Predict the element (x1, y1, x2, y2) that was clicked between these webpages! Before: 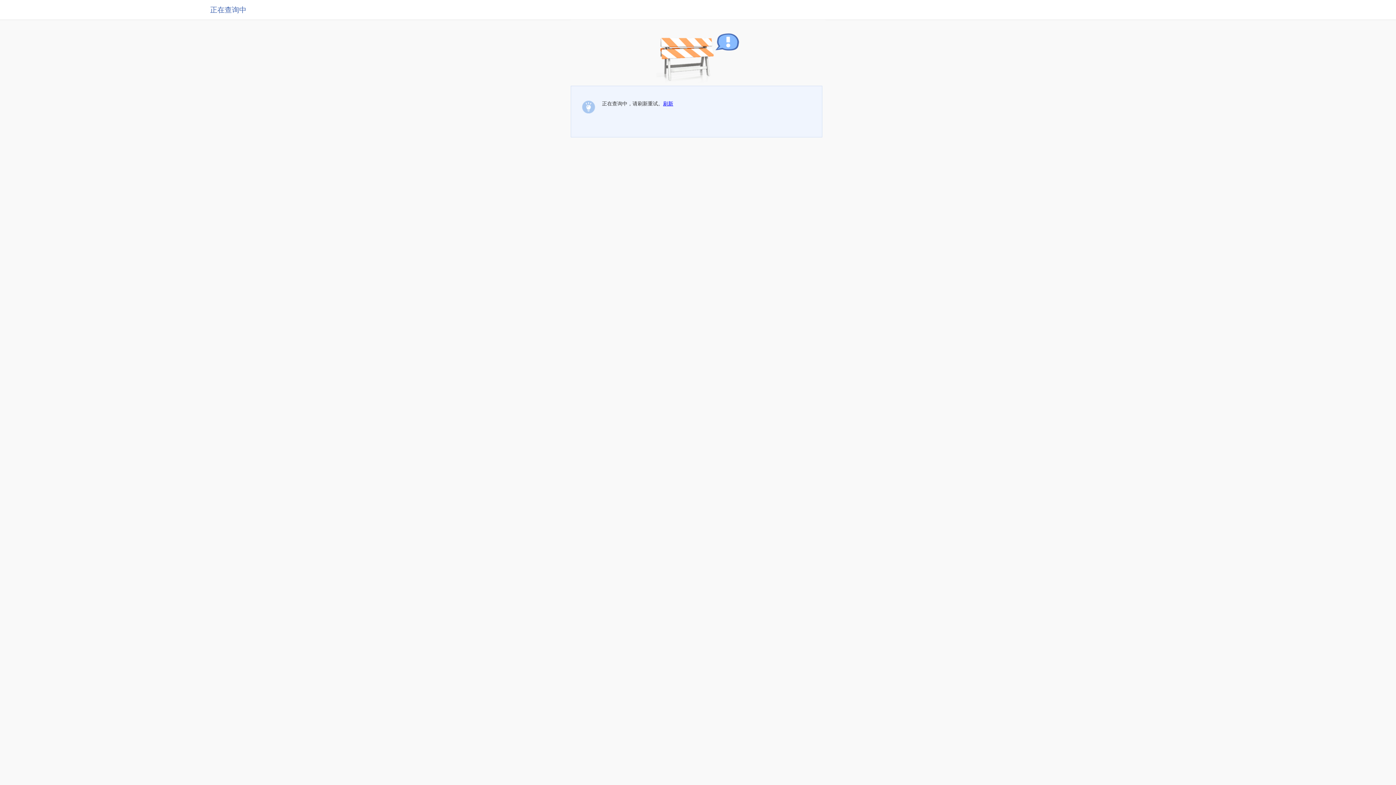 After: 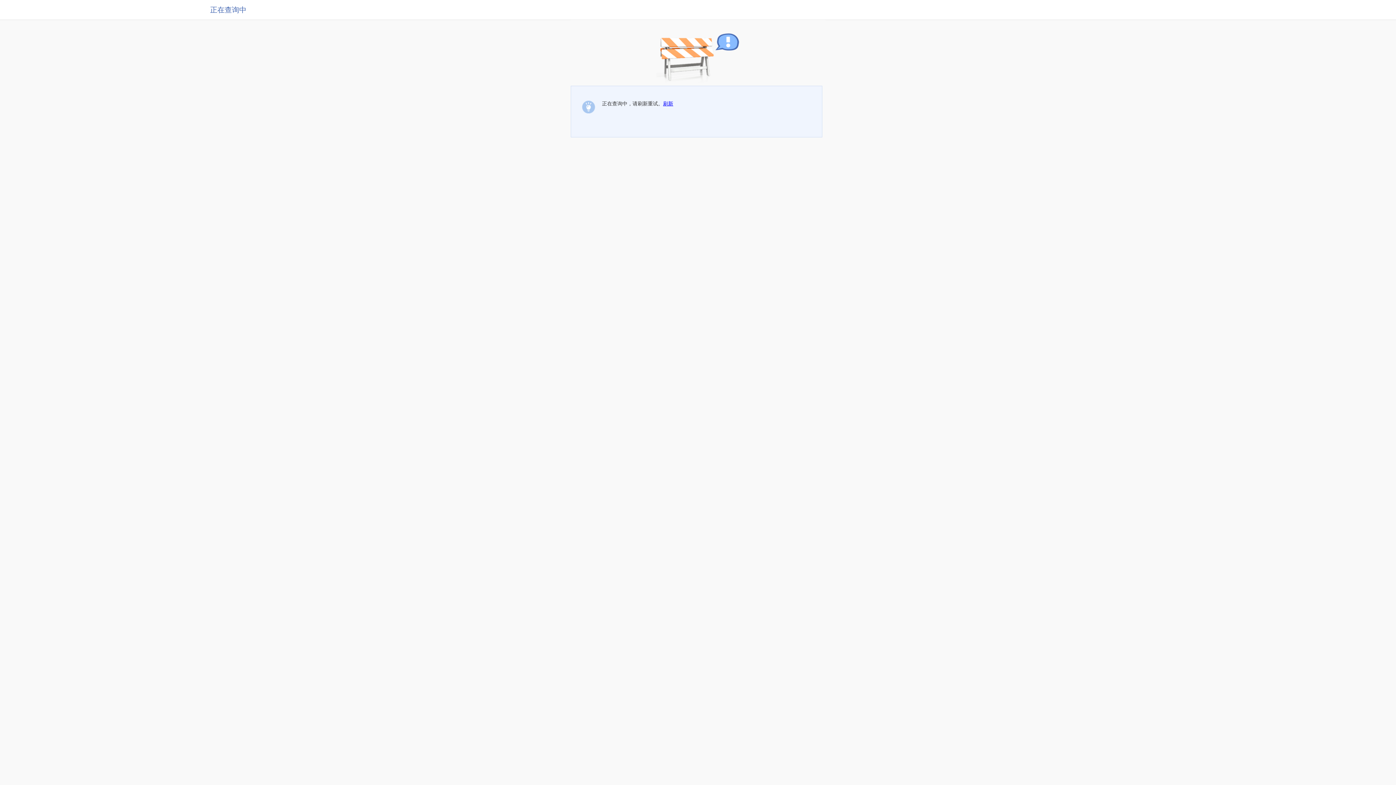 Action: label: 刷新 bbox: (663, 100, 673, 106)